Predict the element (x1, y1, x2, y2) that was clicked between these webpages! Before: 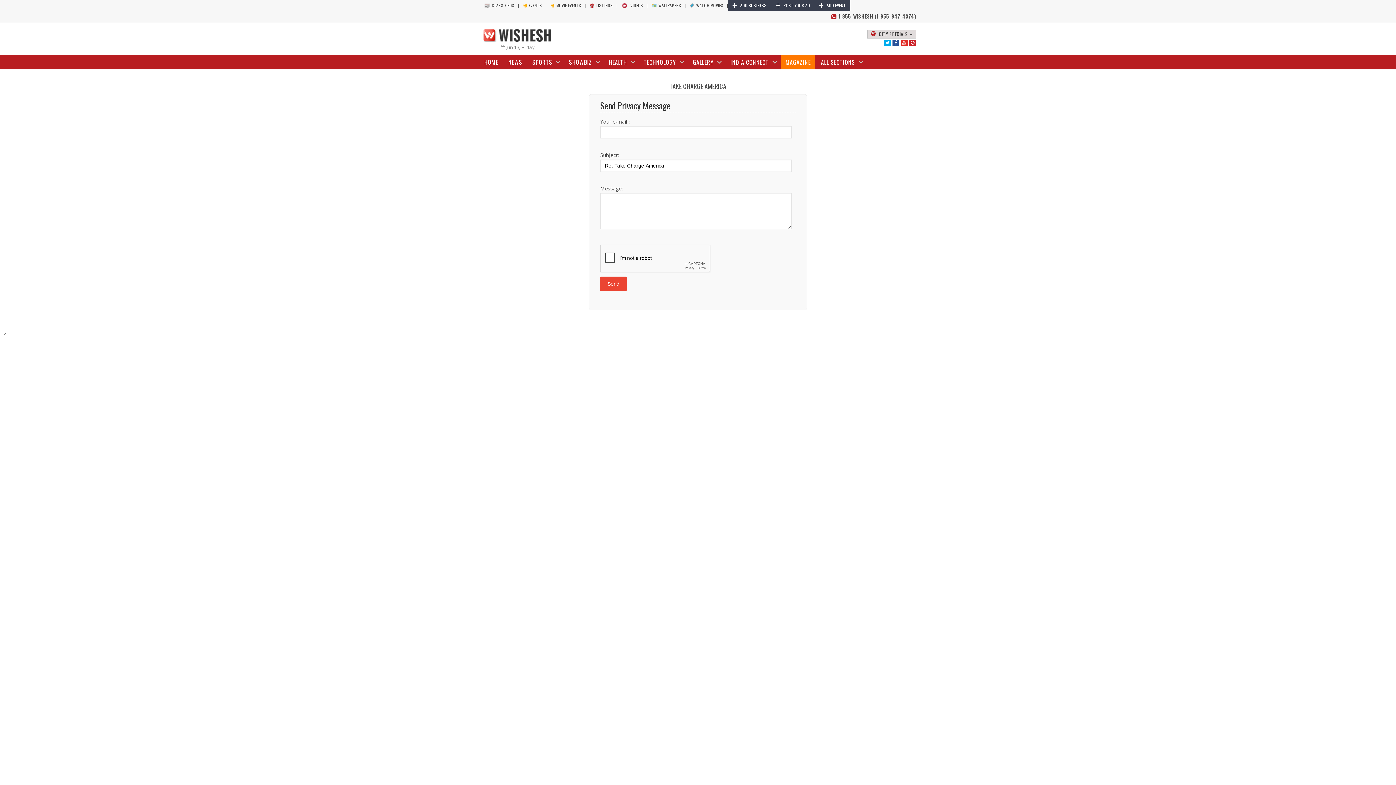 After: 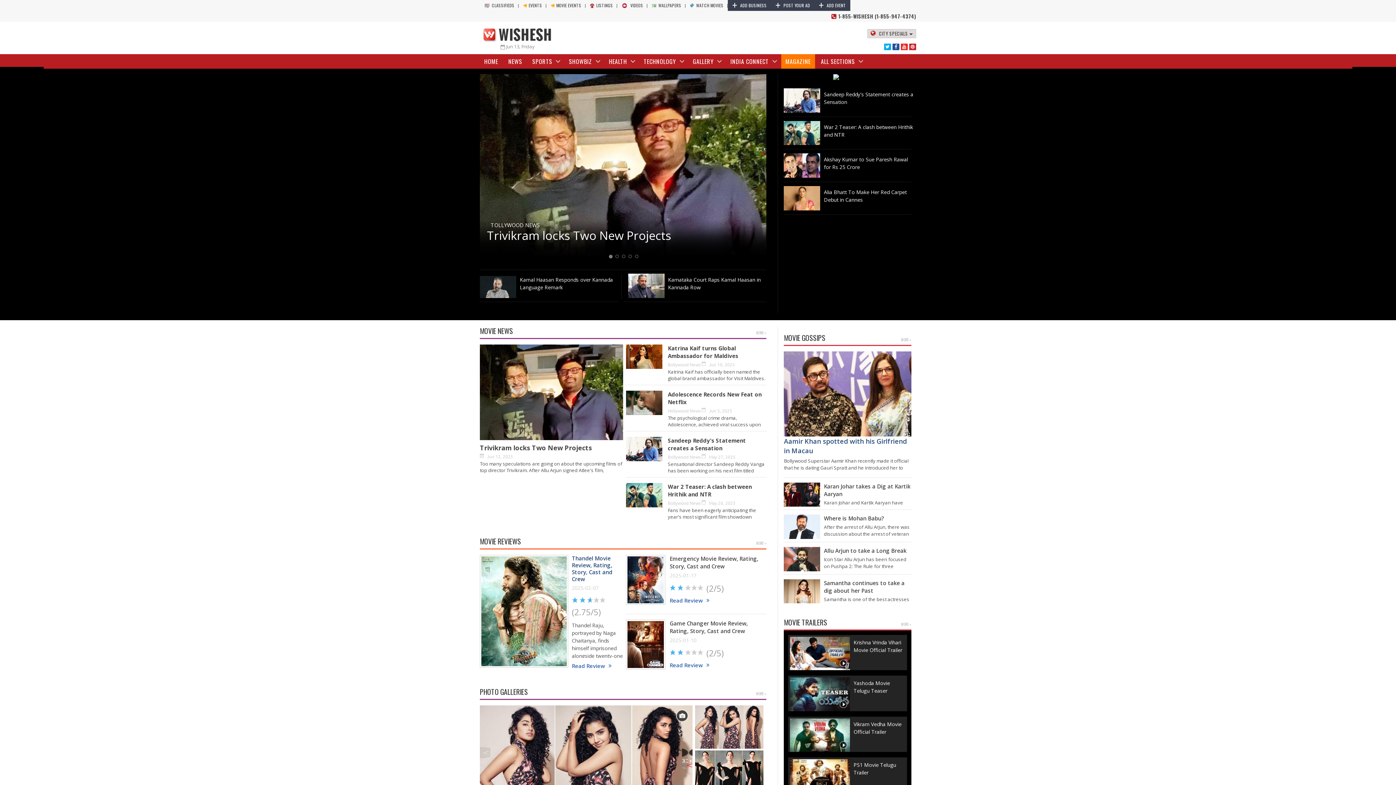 Action: label: SHOWBIZ bbox: (564, 54, 603, 69)